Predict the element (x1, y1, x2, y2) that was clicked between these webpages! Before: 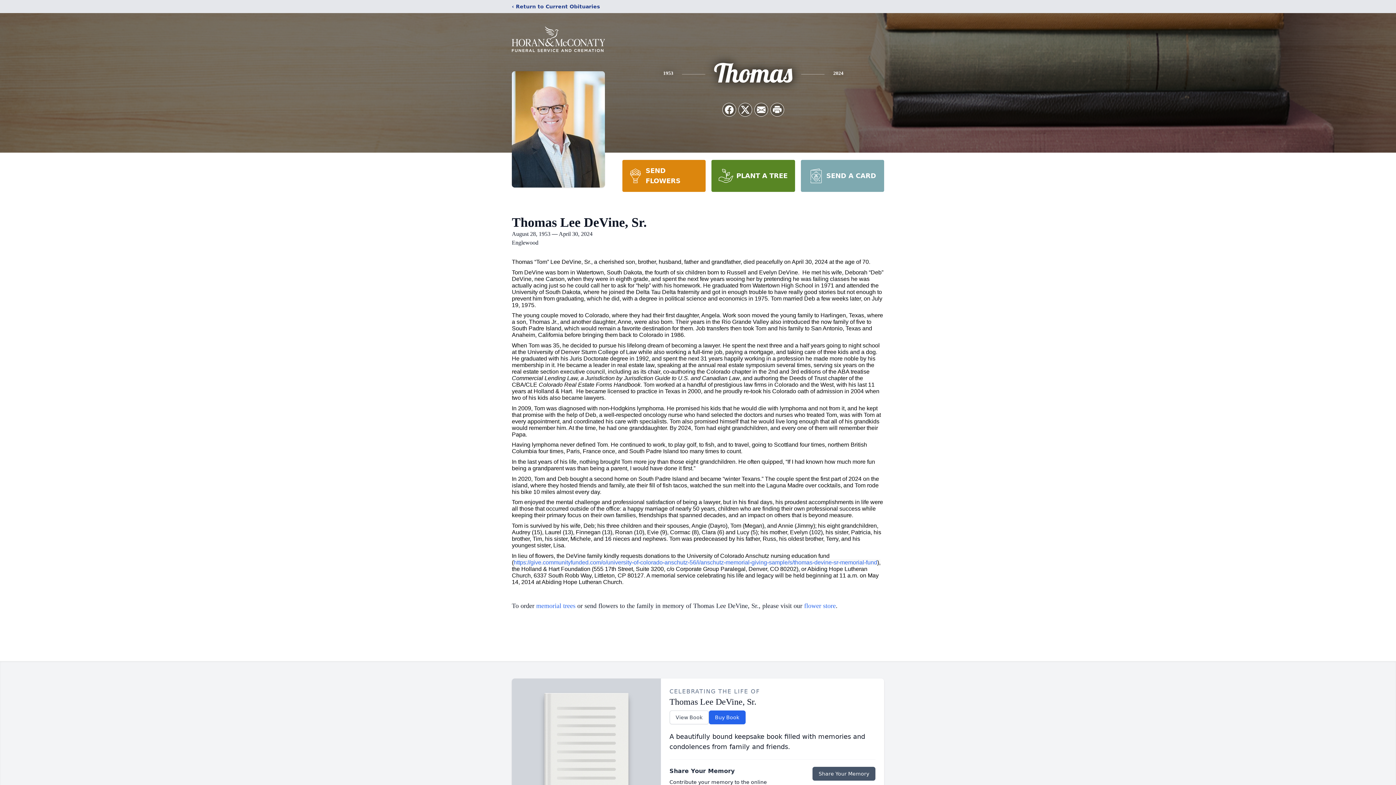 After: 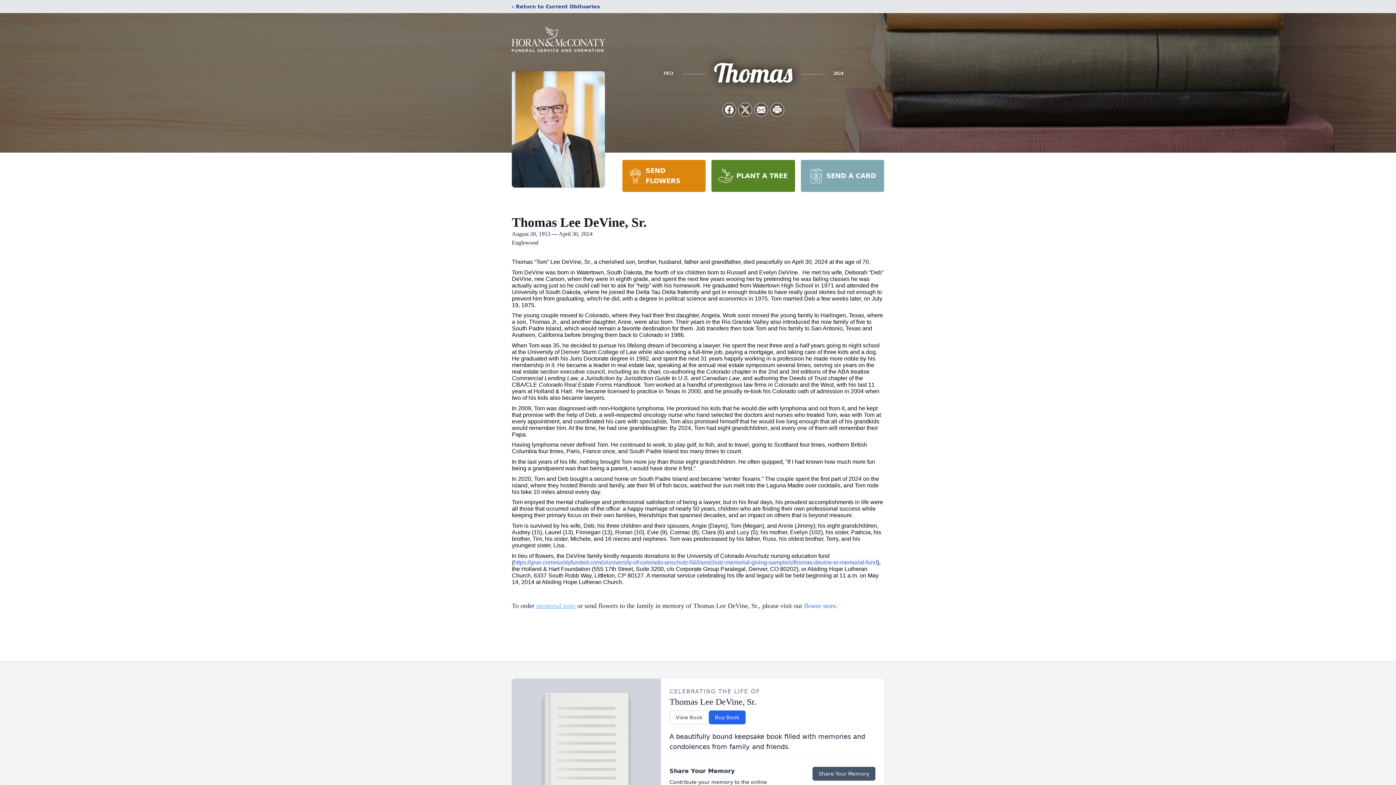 Action: bbox: (536, 602, 575, 609) label: memorial trees